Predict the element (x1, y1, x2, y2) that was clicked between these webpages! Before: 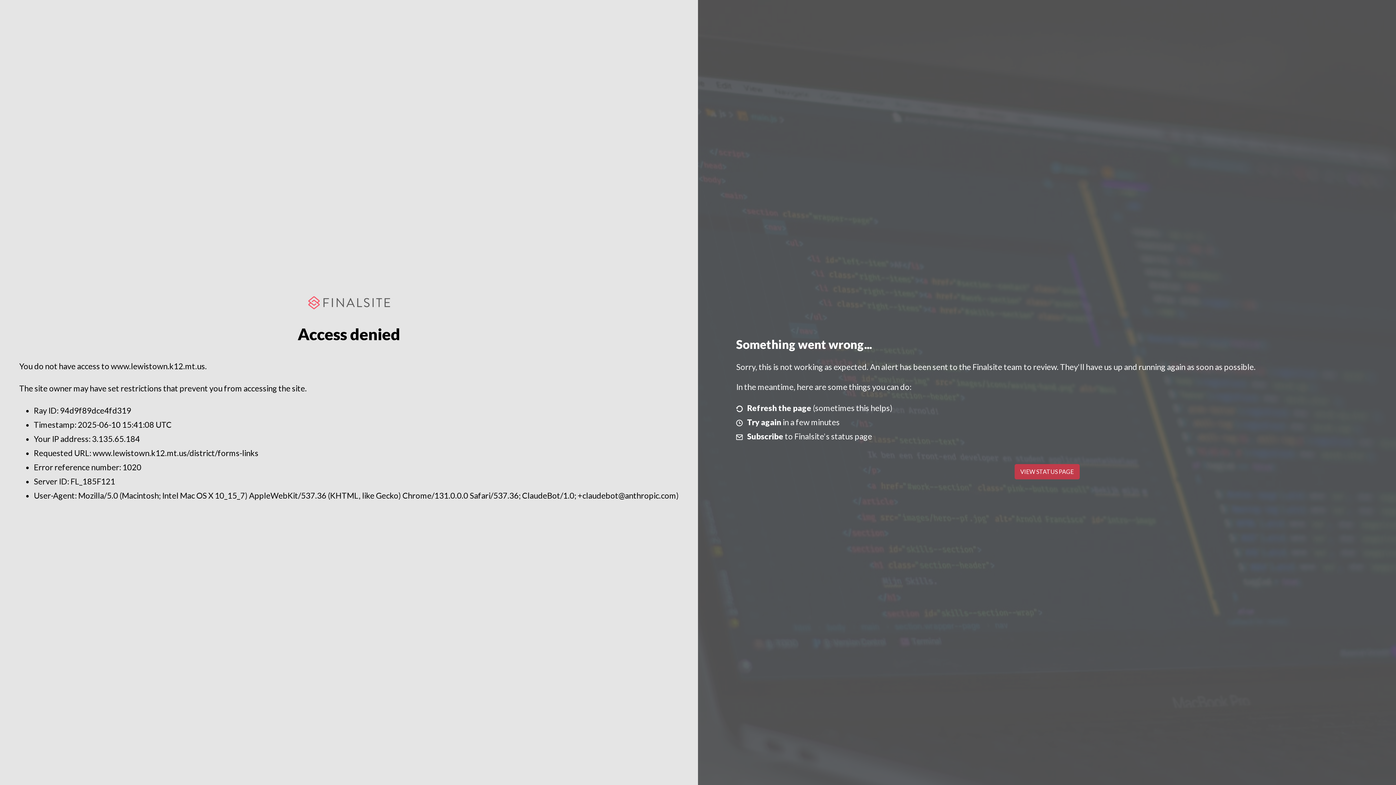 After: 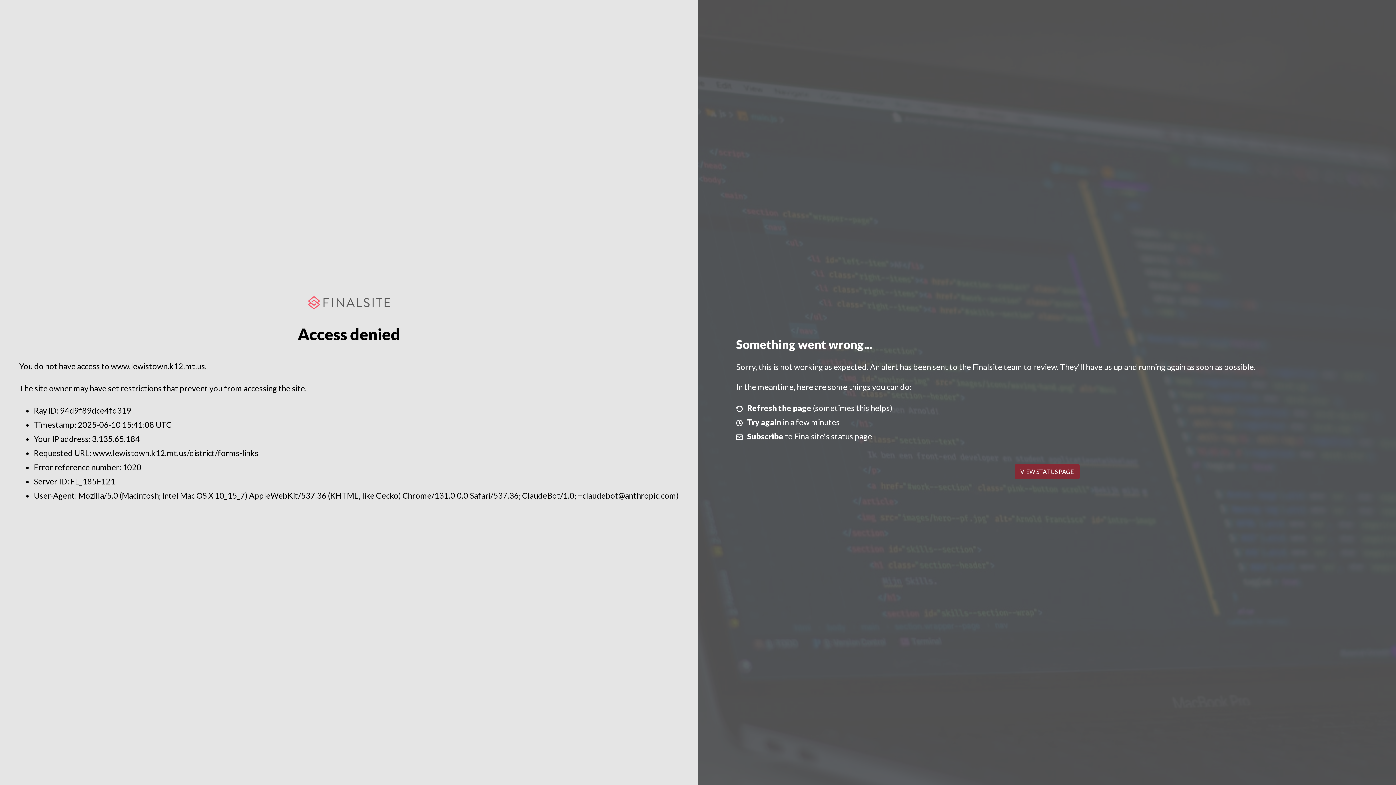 Action: label: VIEW STATUS PAGE bbox: (1014, 464, 1079, 479)